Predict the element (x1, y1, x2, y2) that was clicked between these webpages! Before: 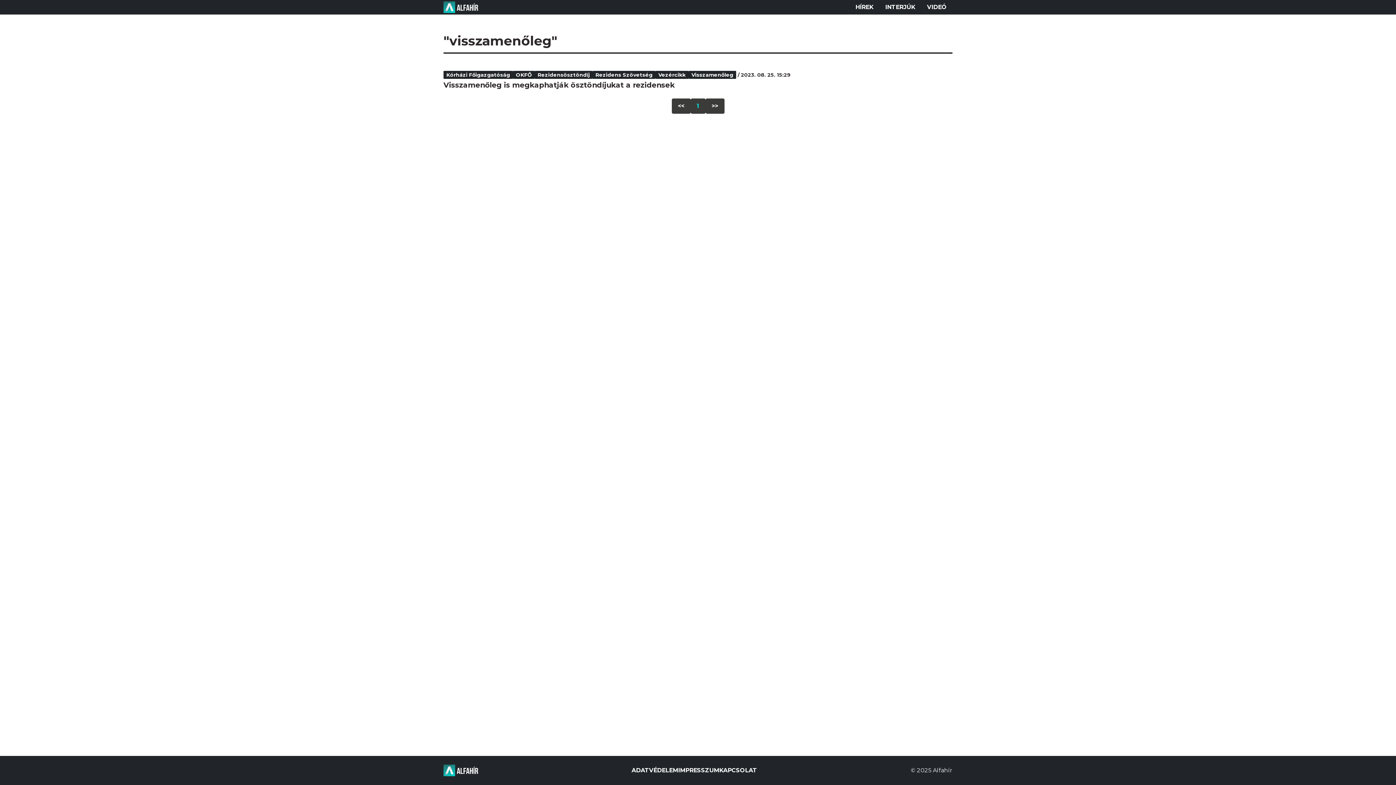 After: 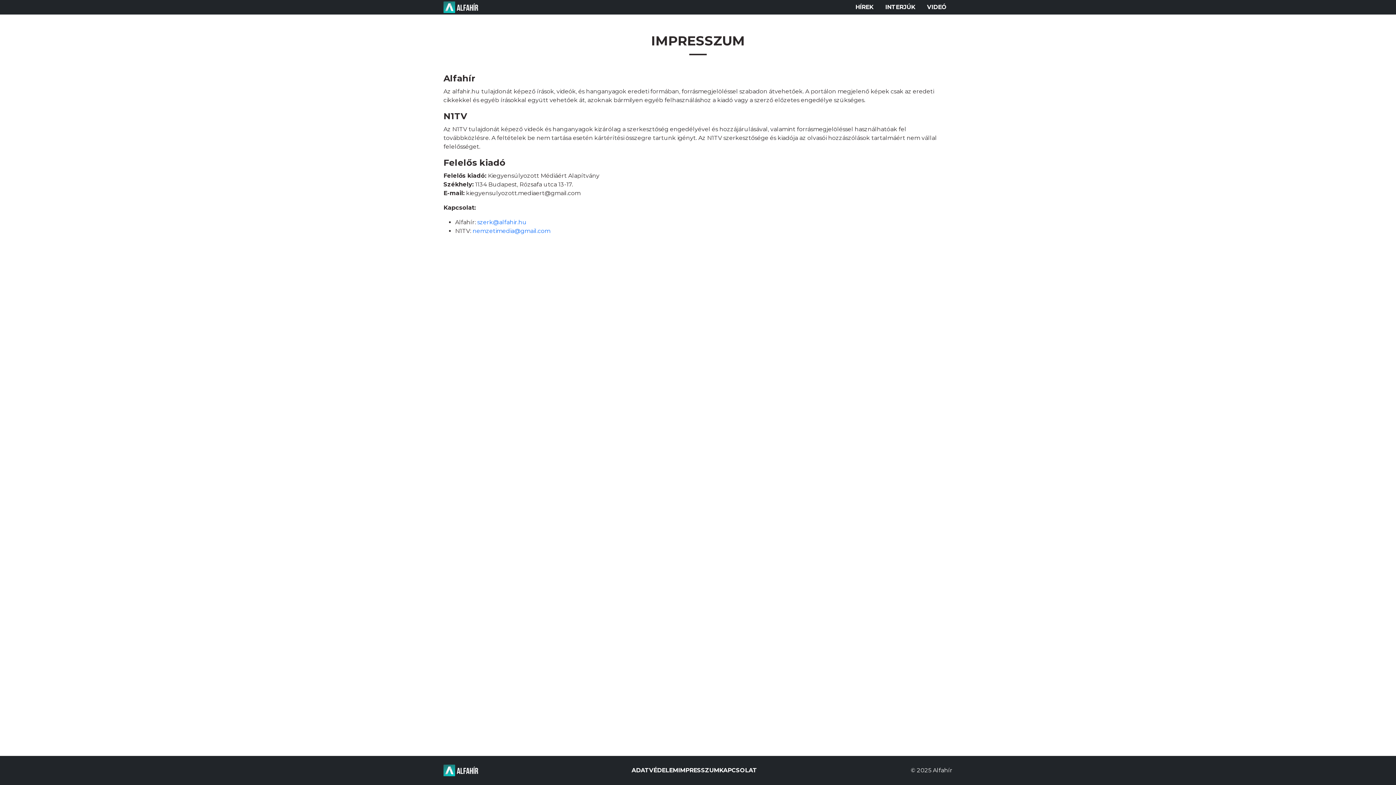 Action: label: IMPRESSZUM bbox: (678, 767, 719, 774)